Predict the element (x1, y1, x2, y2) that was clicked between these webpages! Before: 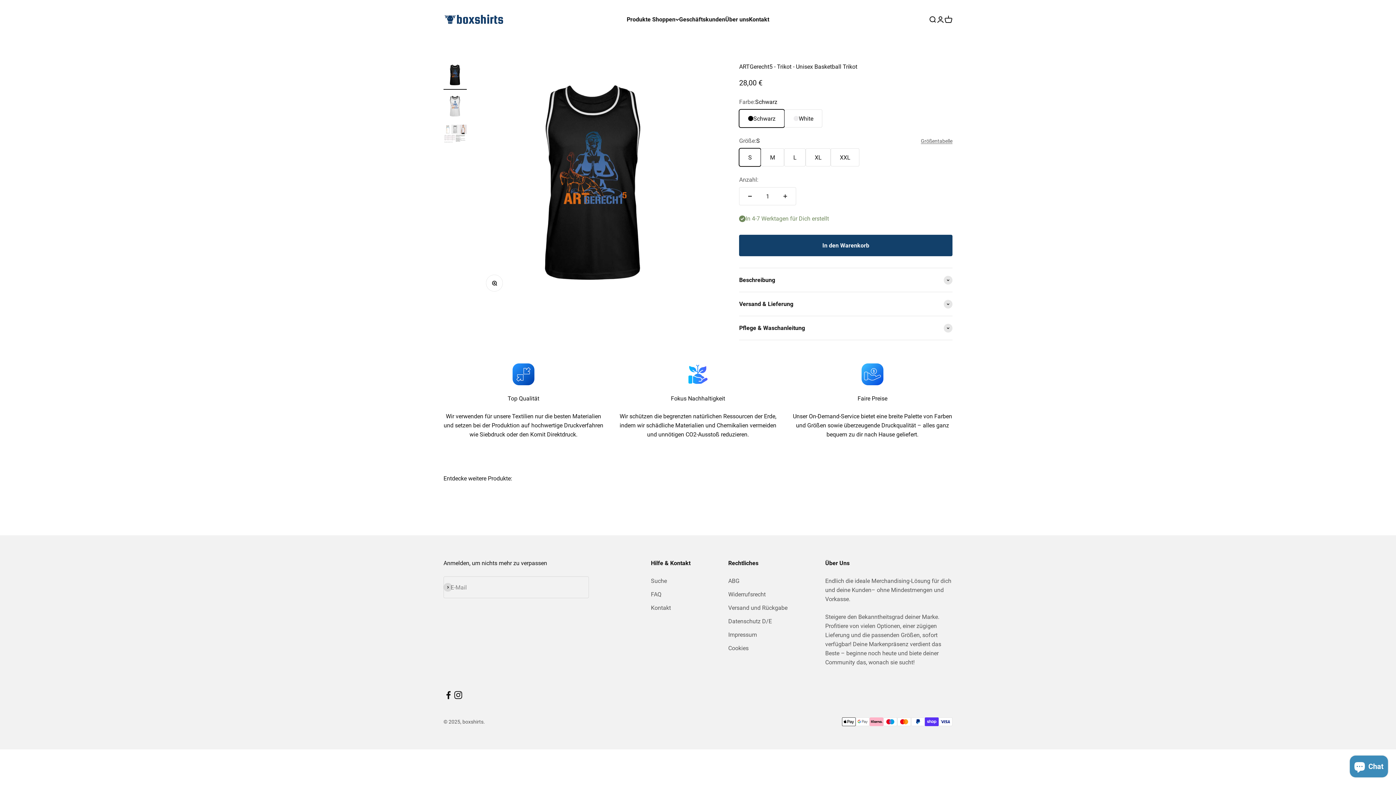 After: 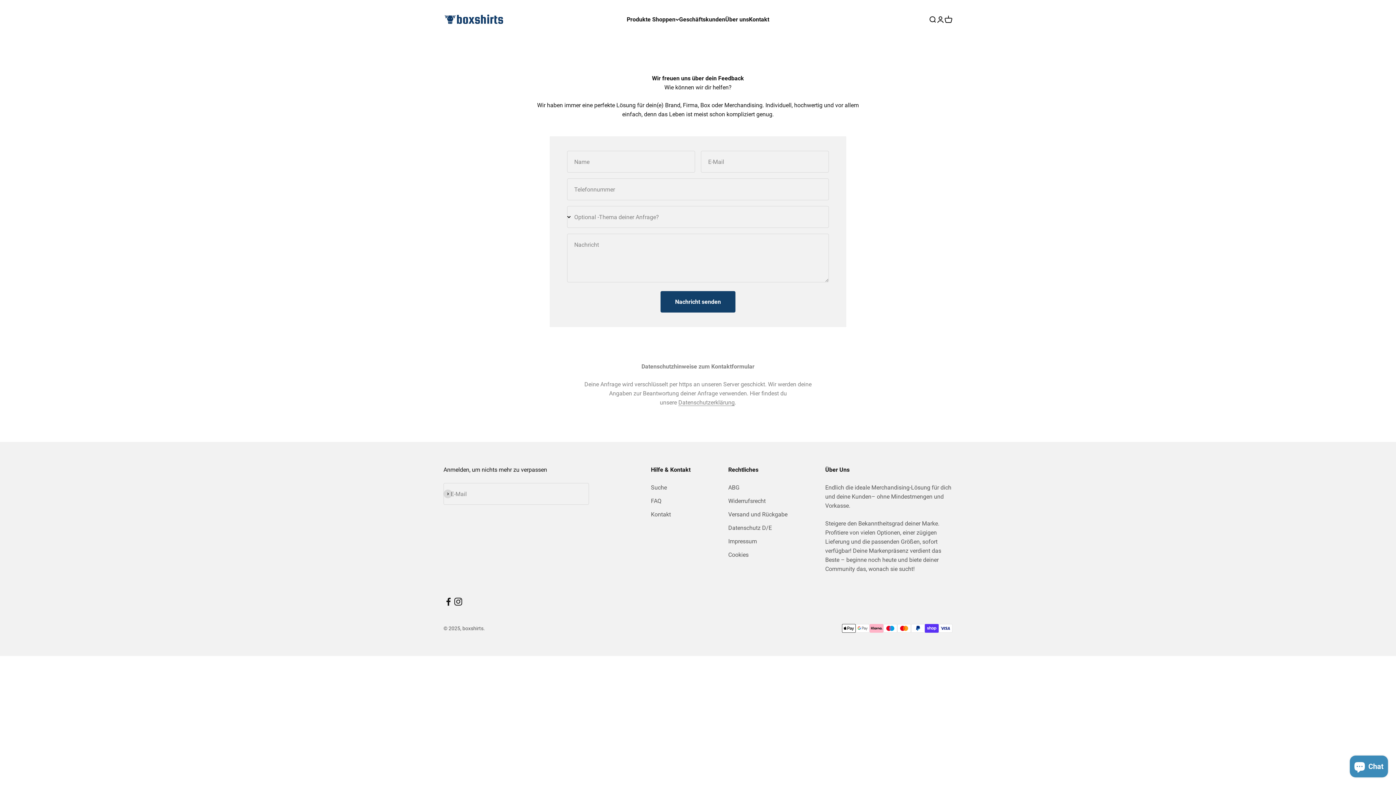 Action: bbox: (651, 603, 671, 612) label: Kontakt